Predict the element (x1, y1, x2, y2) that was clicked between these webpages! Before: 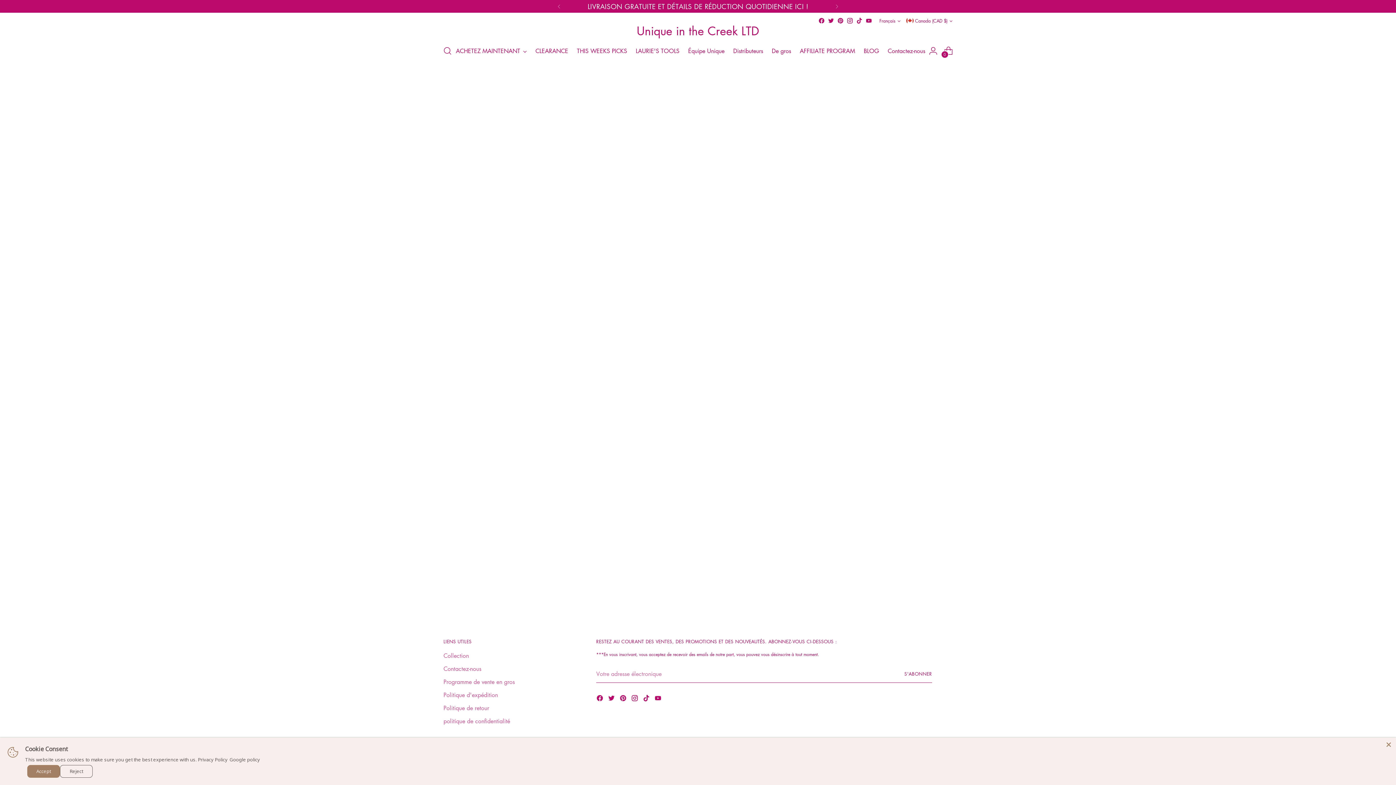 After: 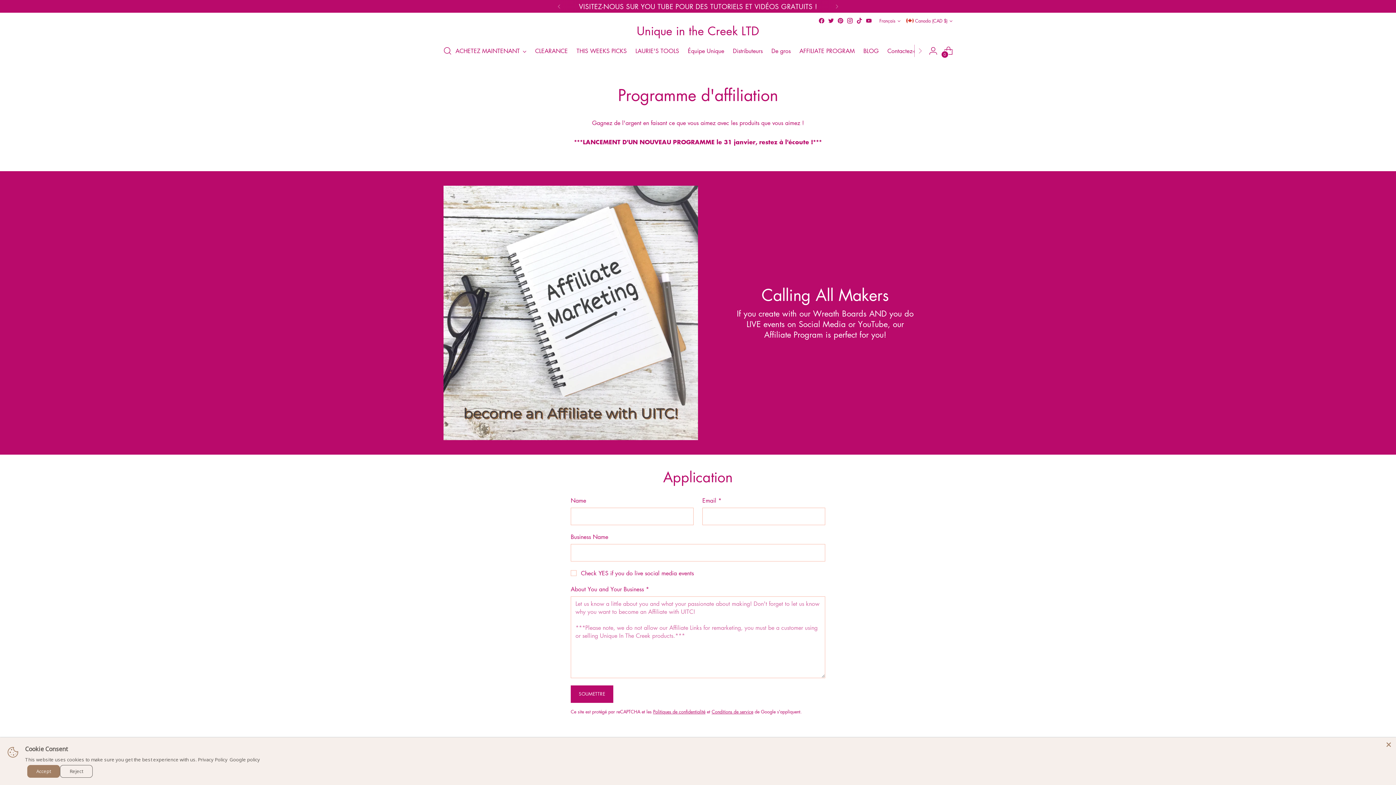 Action: label: AFFILIATE PROGRAM bbox: (800, 42, 855, 58)